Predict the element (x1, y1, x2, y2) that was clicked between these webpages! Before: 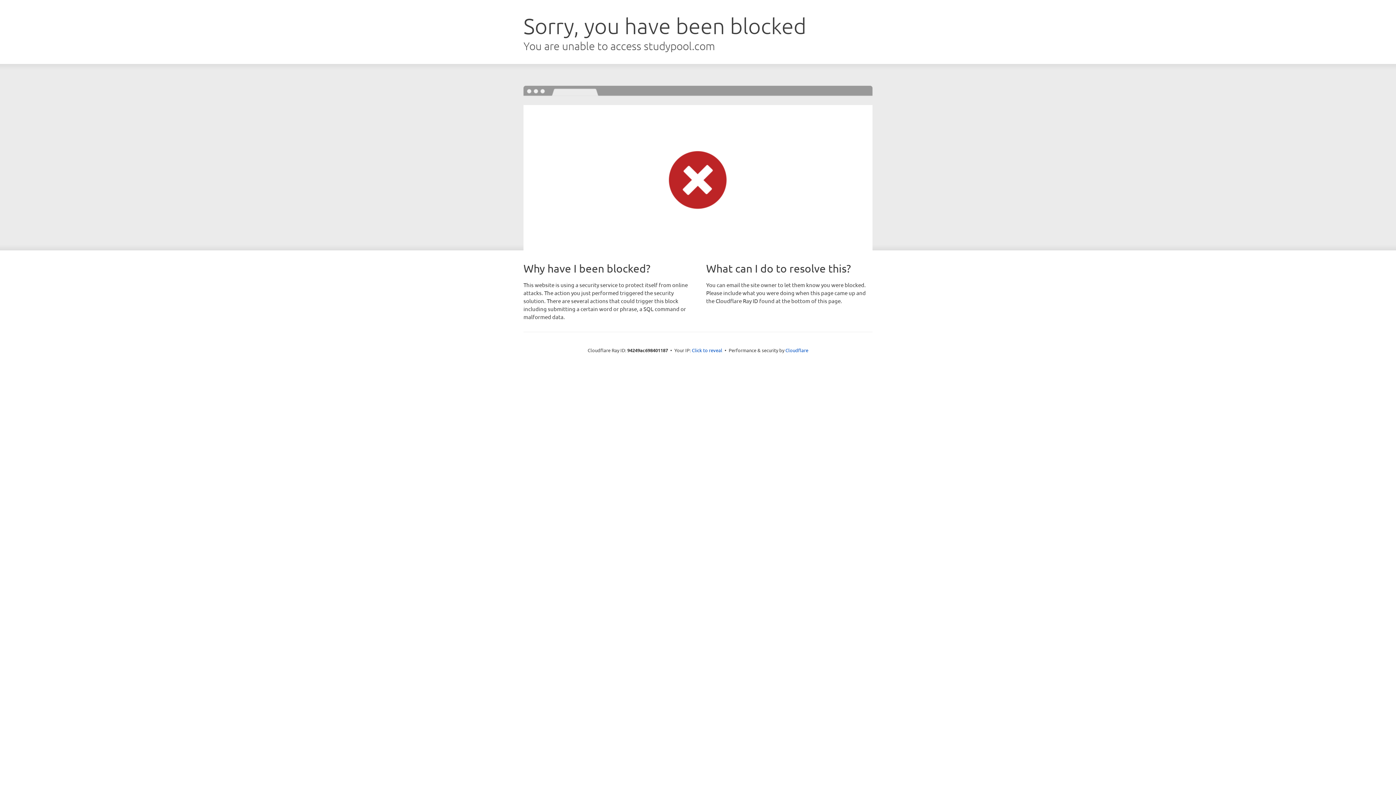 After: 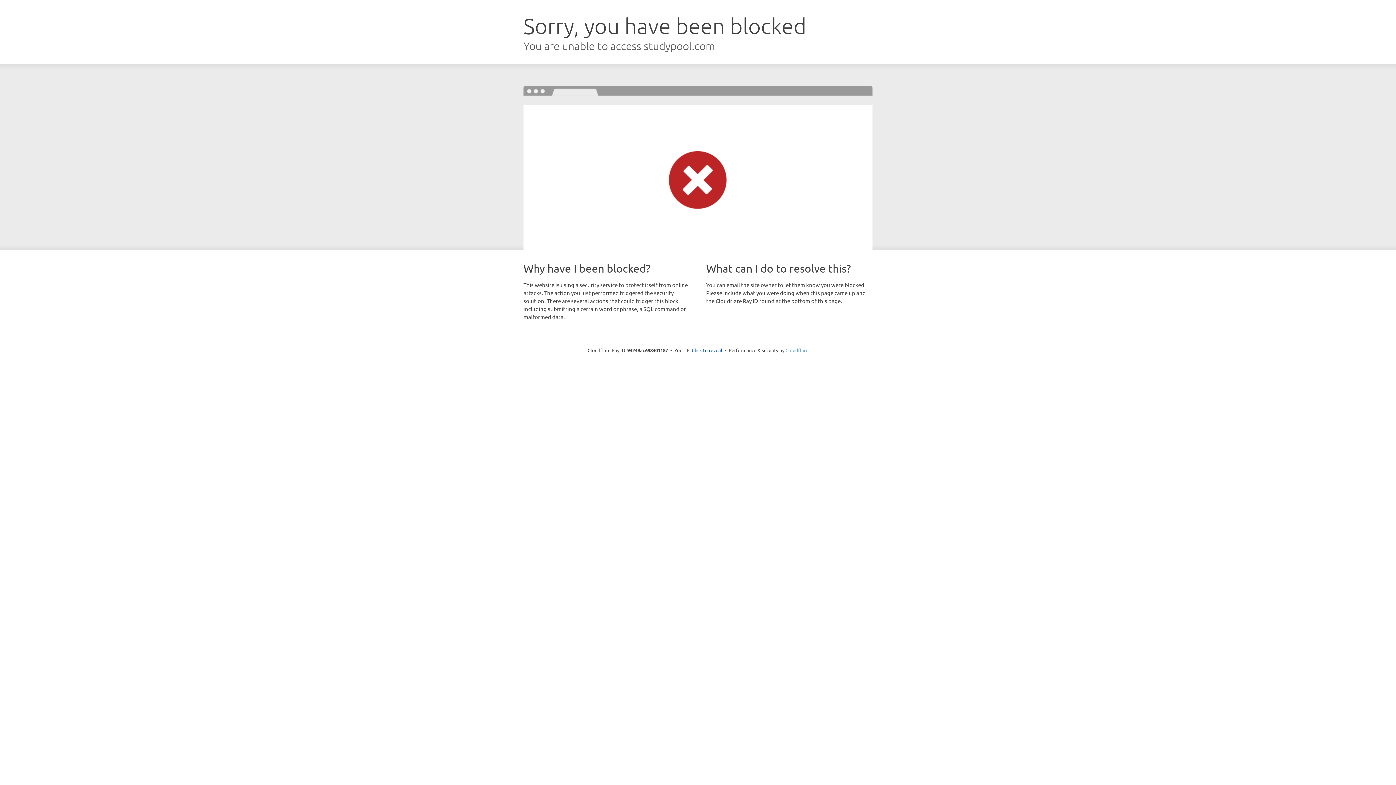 Action: label: Cloudflare bbox: (785, 347, 808, 353)